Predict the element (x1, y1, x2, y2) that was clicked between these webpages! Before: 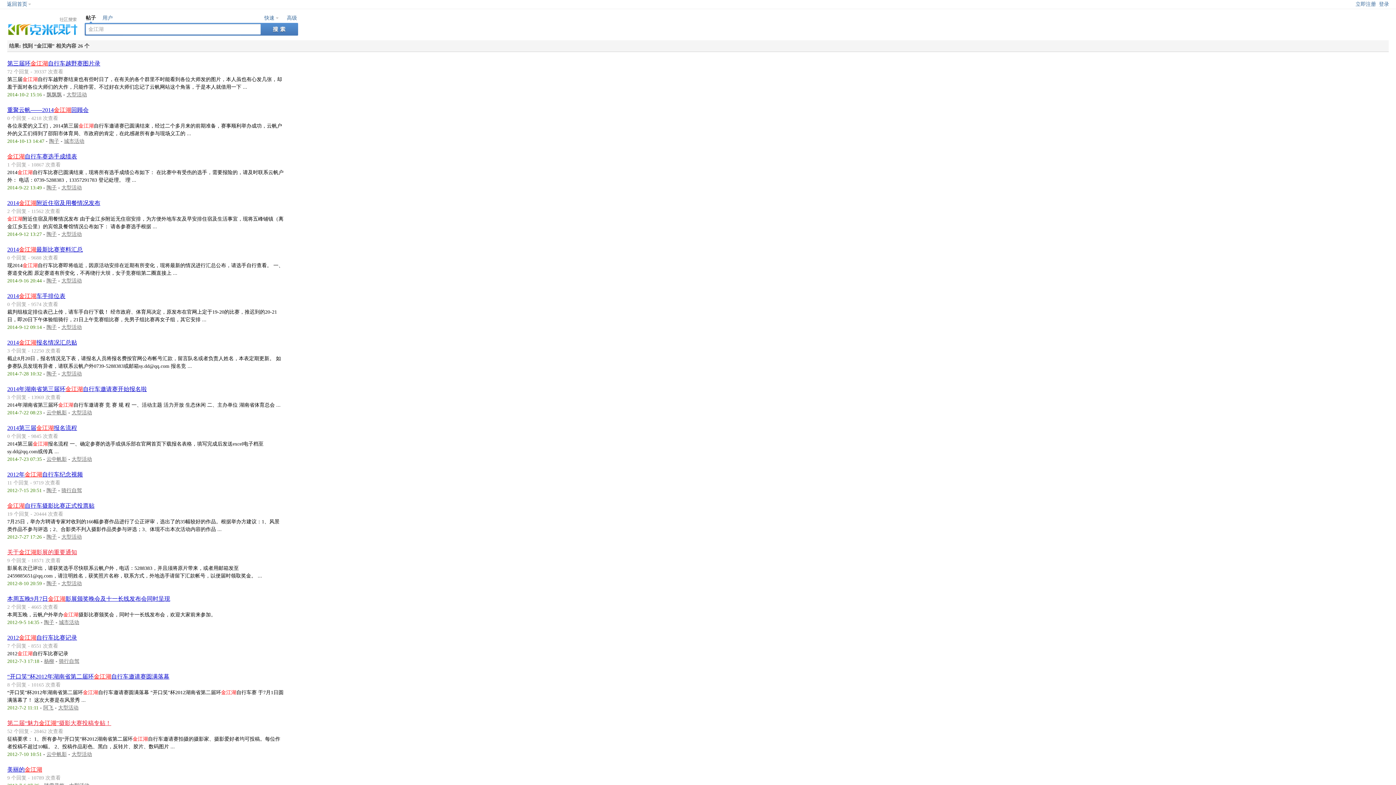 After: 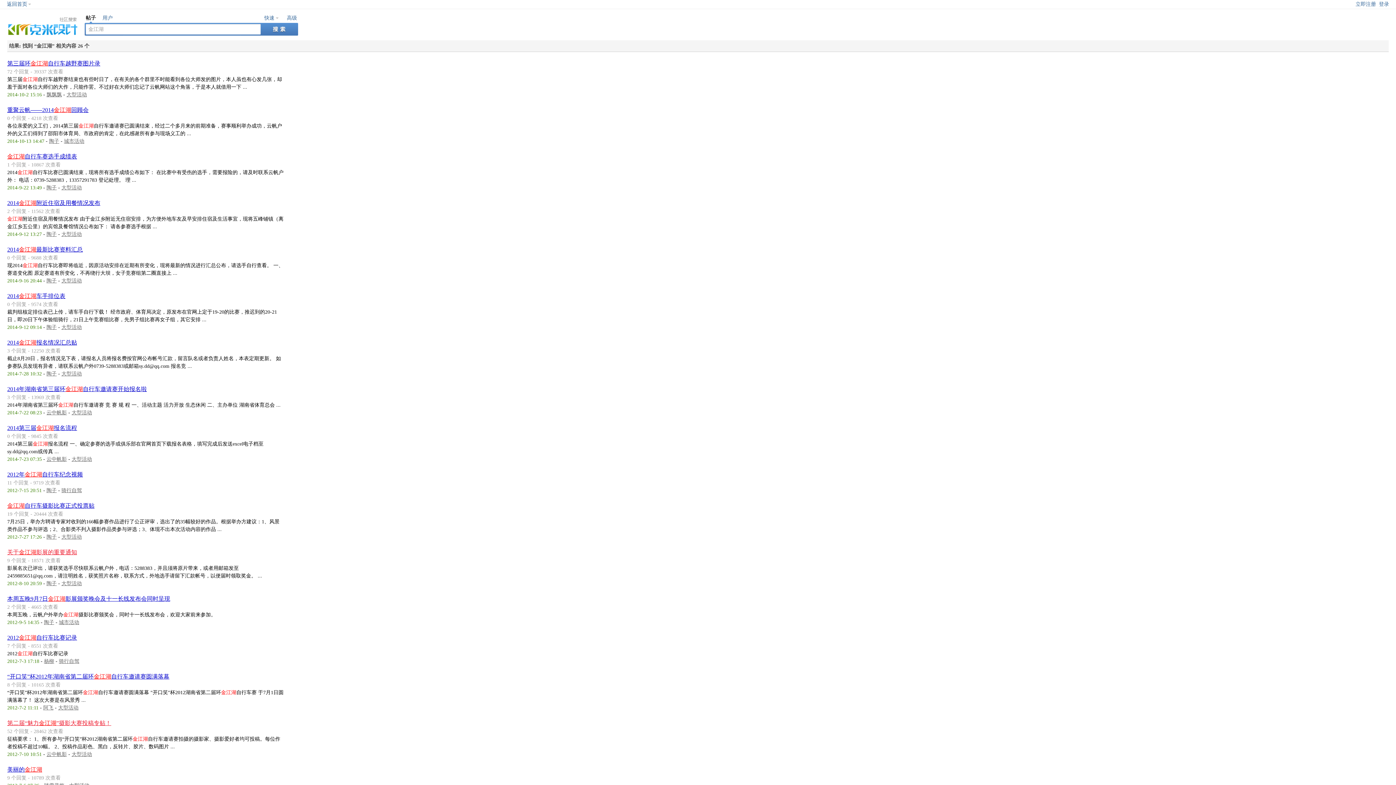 Action: bbox: (46, 488, 56, 493) label: 陶子